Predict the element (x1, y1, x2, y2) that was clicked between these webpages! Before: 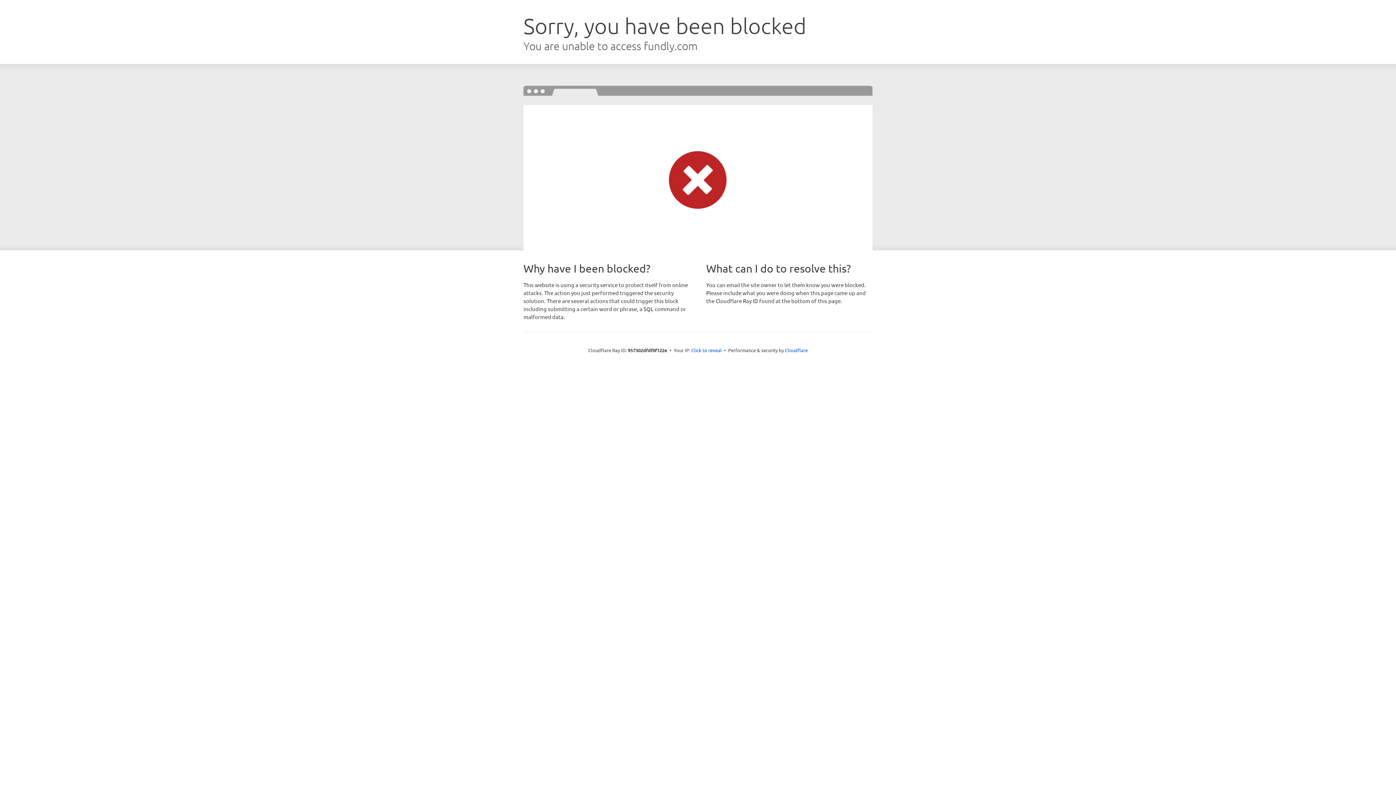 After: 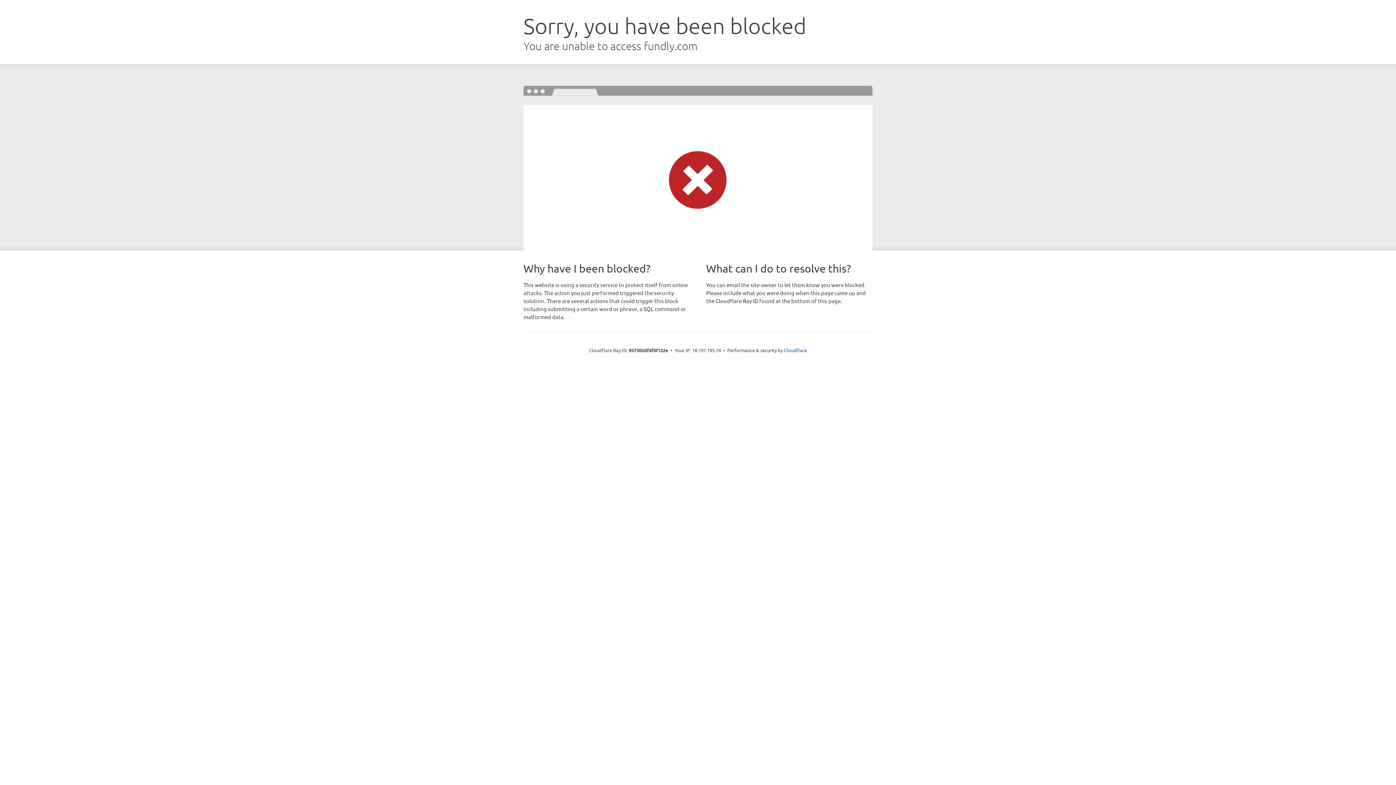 Action: label: Click to reveal bbox: (691, 346, 722, 353)